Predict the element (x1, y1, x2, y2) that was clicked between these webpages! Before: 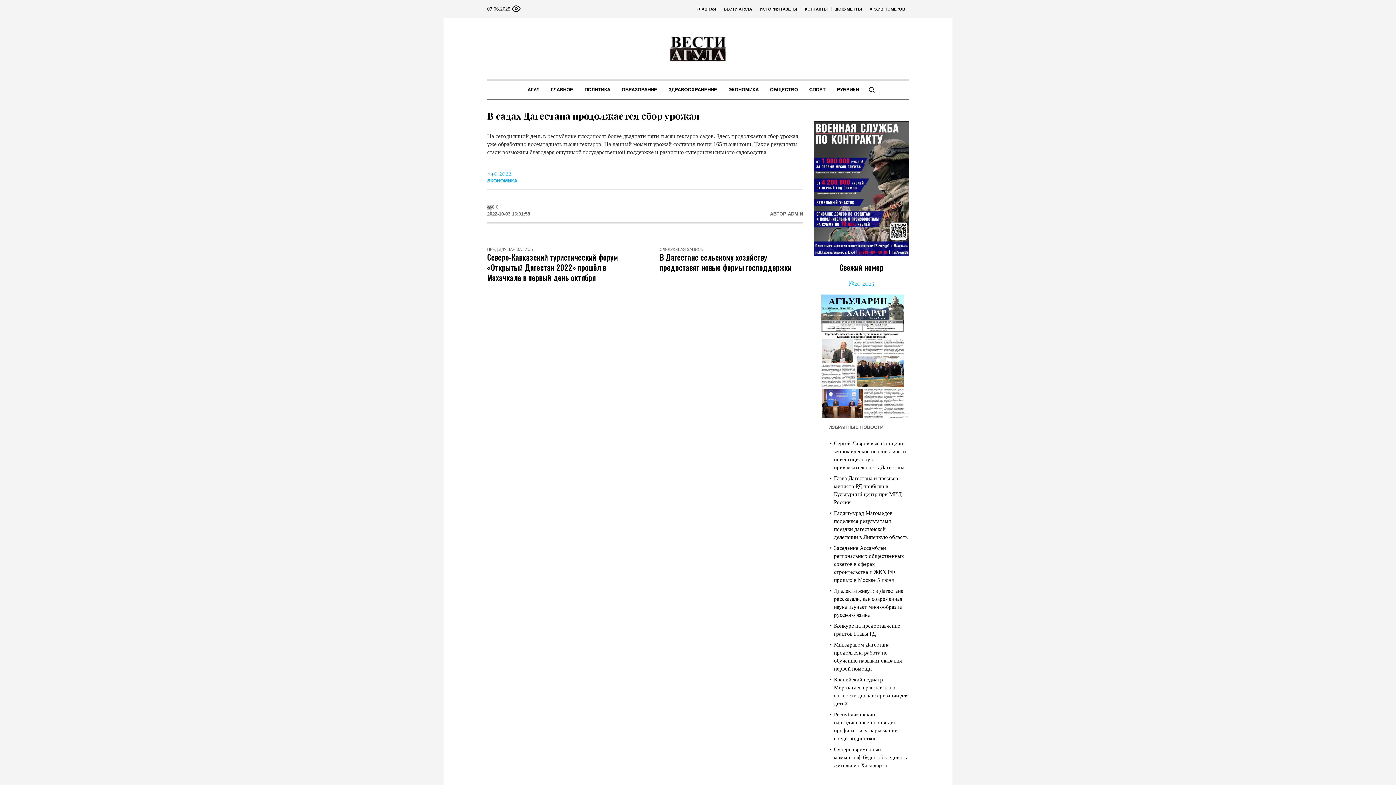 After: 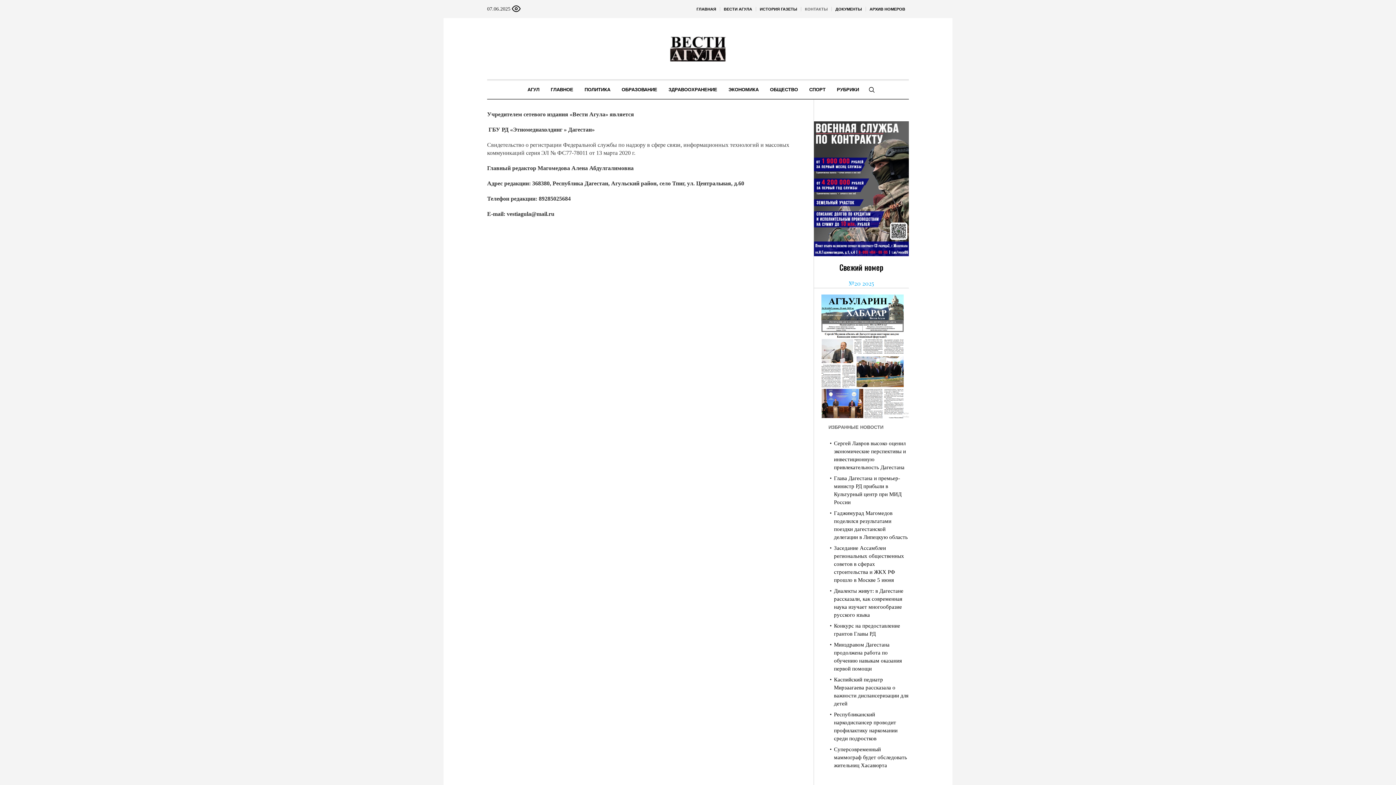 Action: label: КОНТАКТЫ bbox: (801, 0, 831, 18)